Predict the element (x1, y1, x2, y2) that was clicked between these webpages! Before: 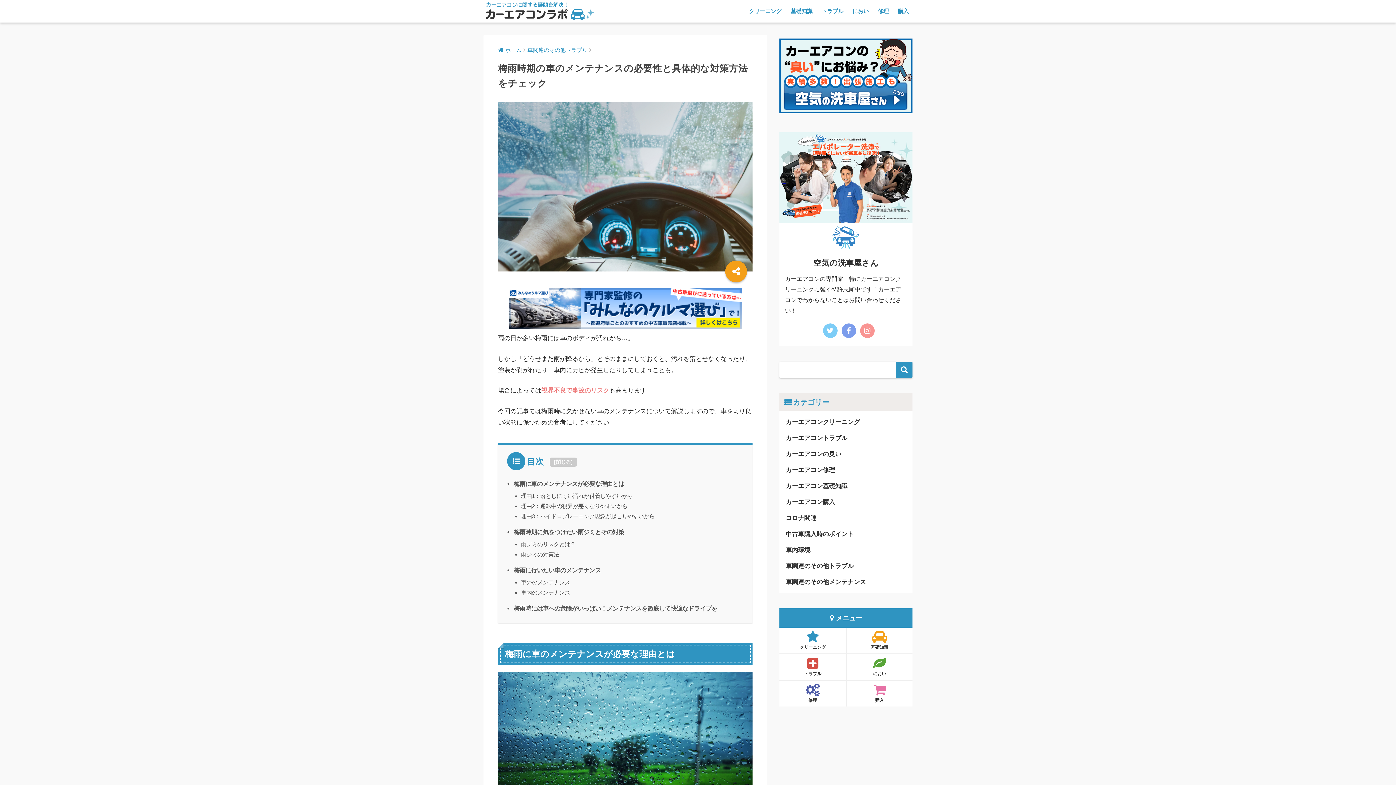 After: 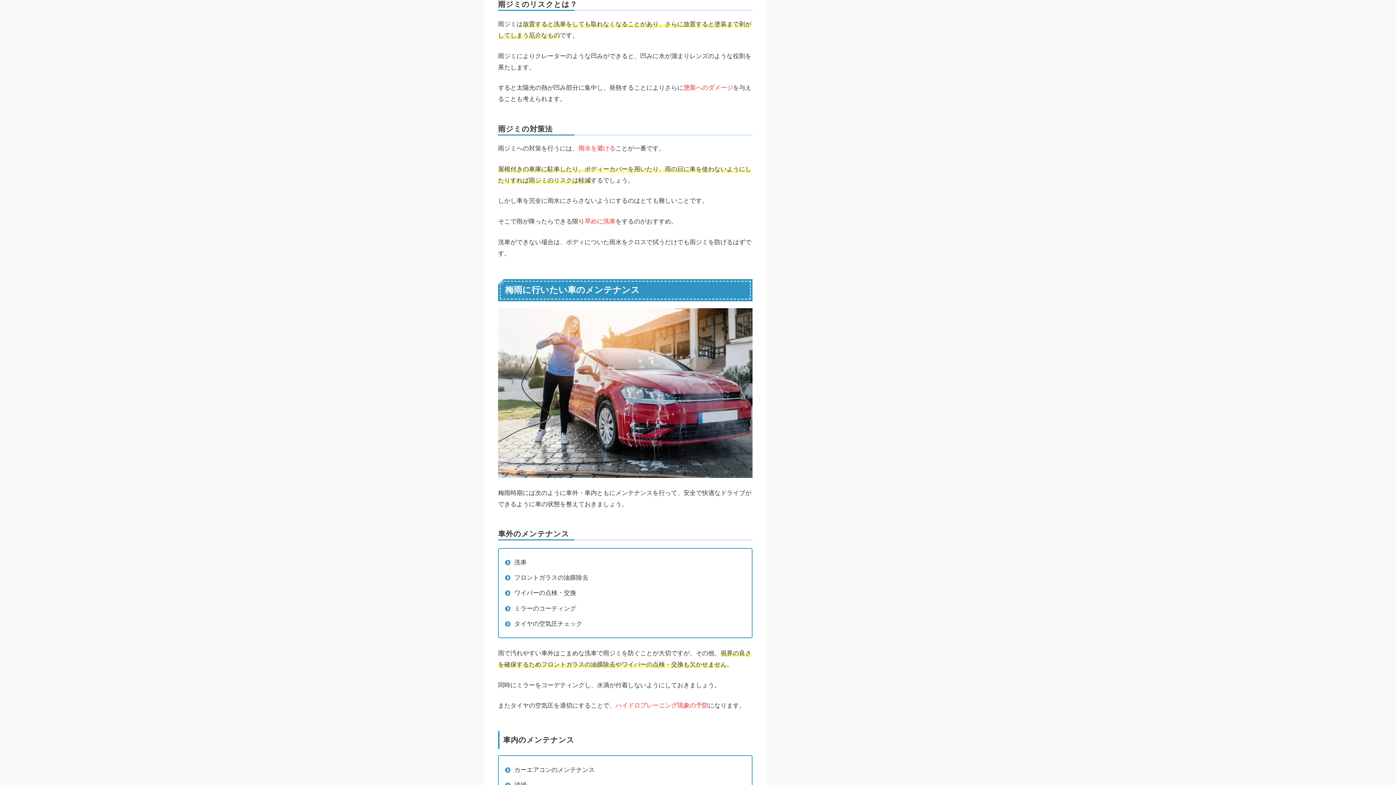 Action: label: 雨ジミのリスクとは？ bbox: (521, 541, 575, 547)